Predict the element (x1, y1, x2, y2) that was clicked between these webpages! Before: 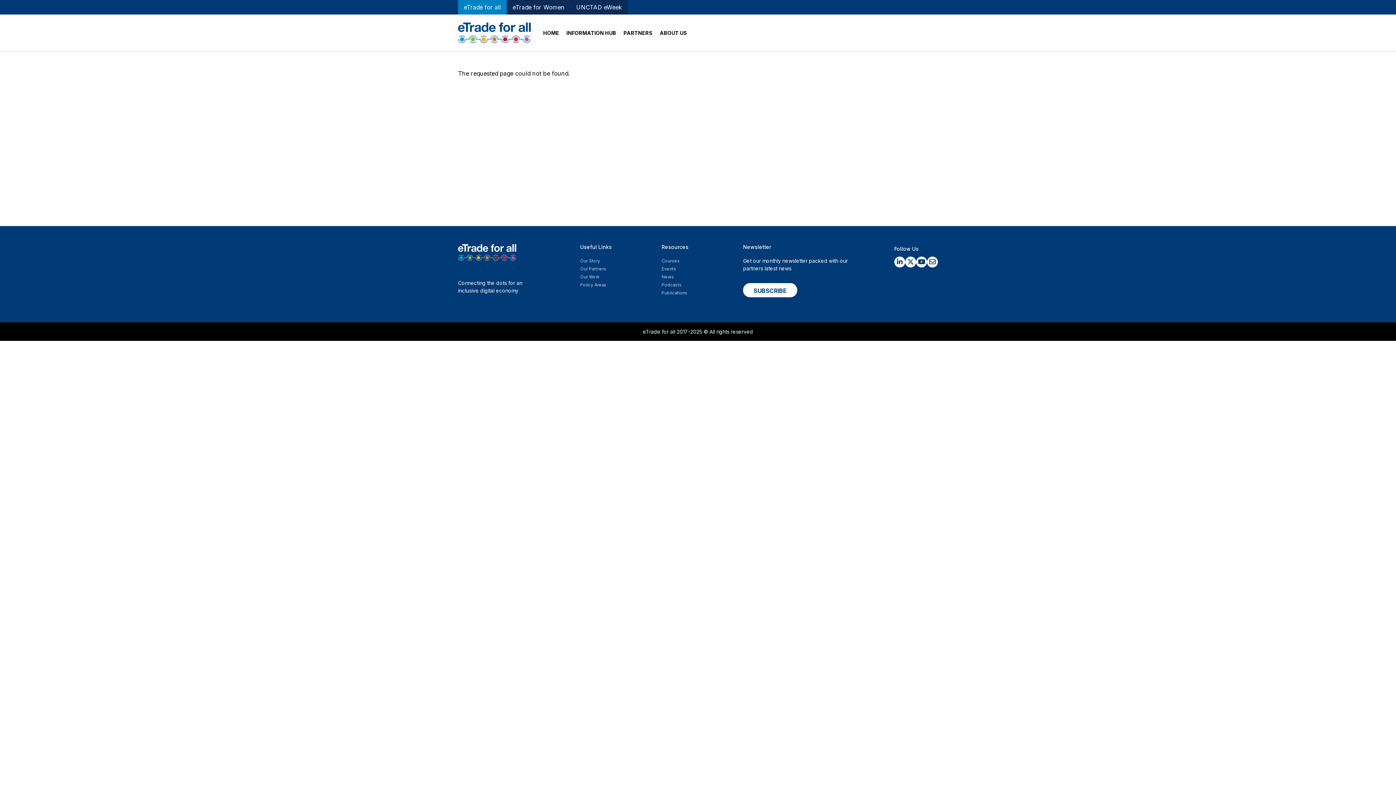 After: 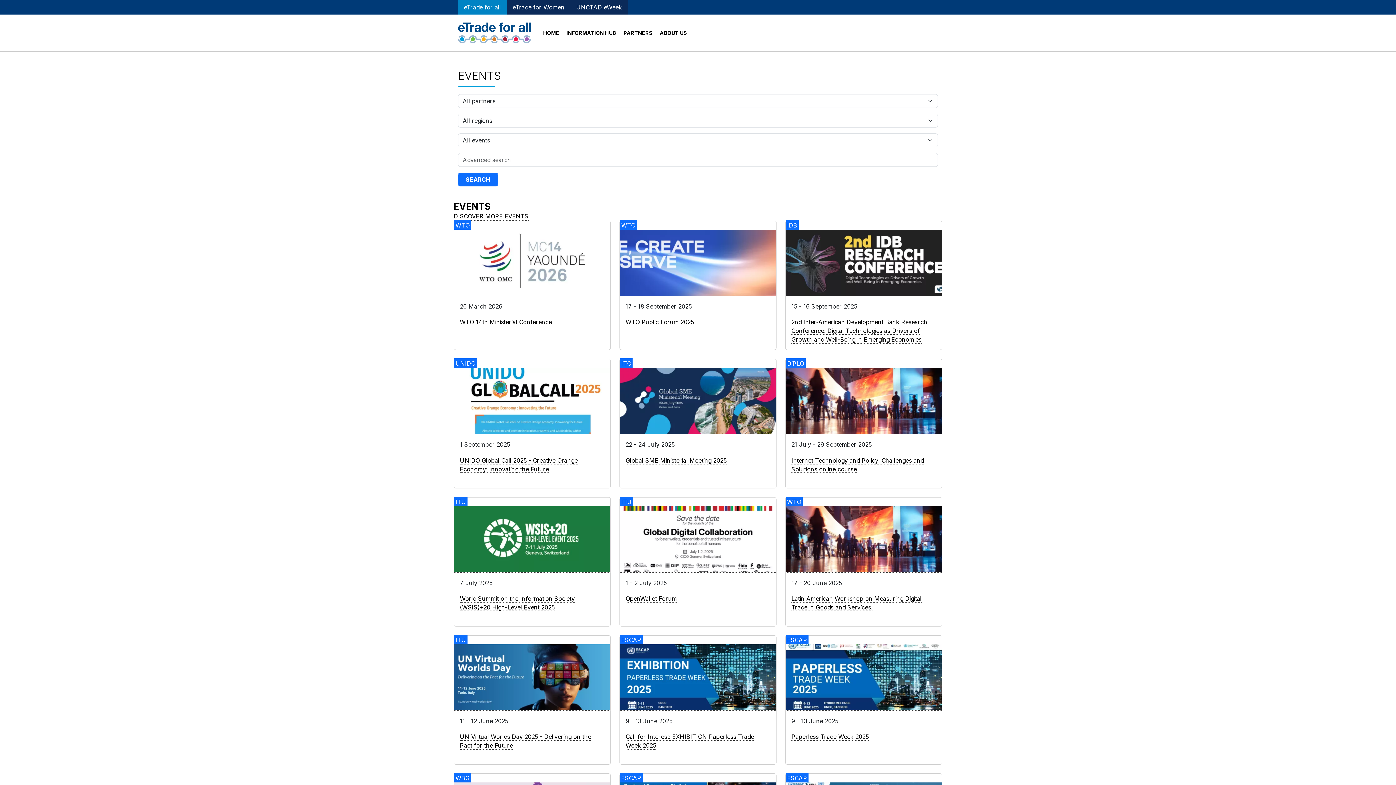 Action: bbox: (661, 265, 734, 273) label: Events